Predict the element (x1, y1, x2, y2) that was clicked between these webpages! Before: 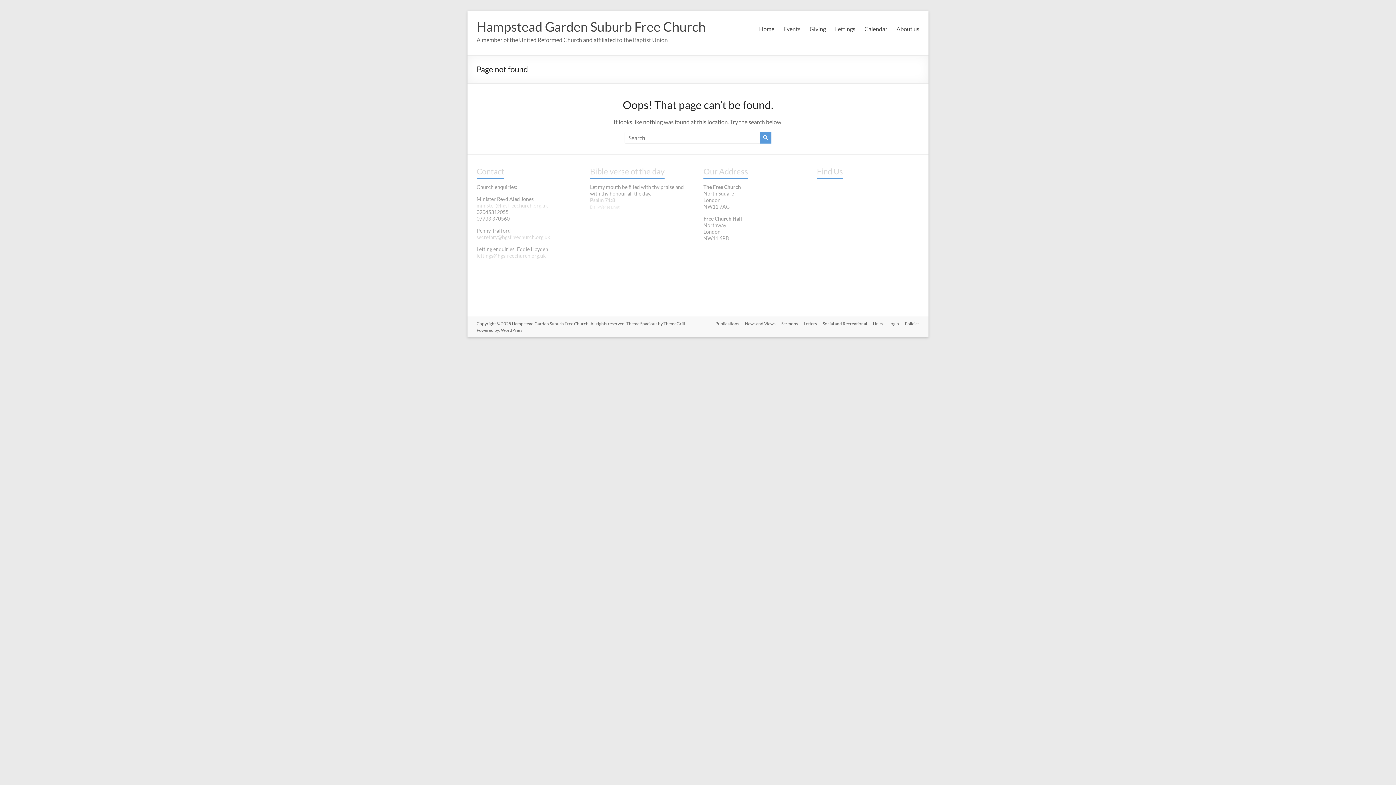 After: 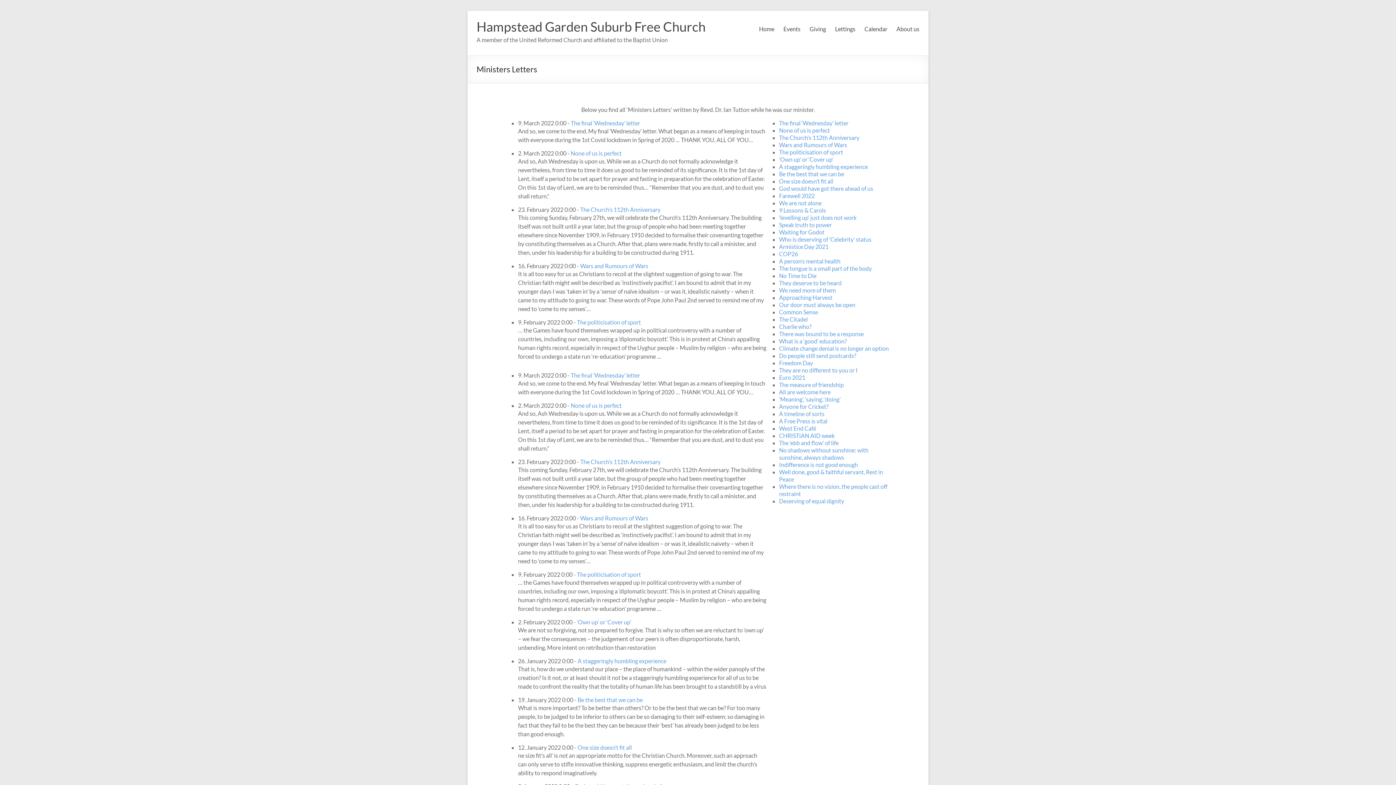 Action: bbox: (798, 320, 817, 328) label: Letters